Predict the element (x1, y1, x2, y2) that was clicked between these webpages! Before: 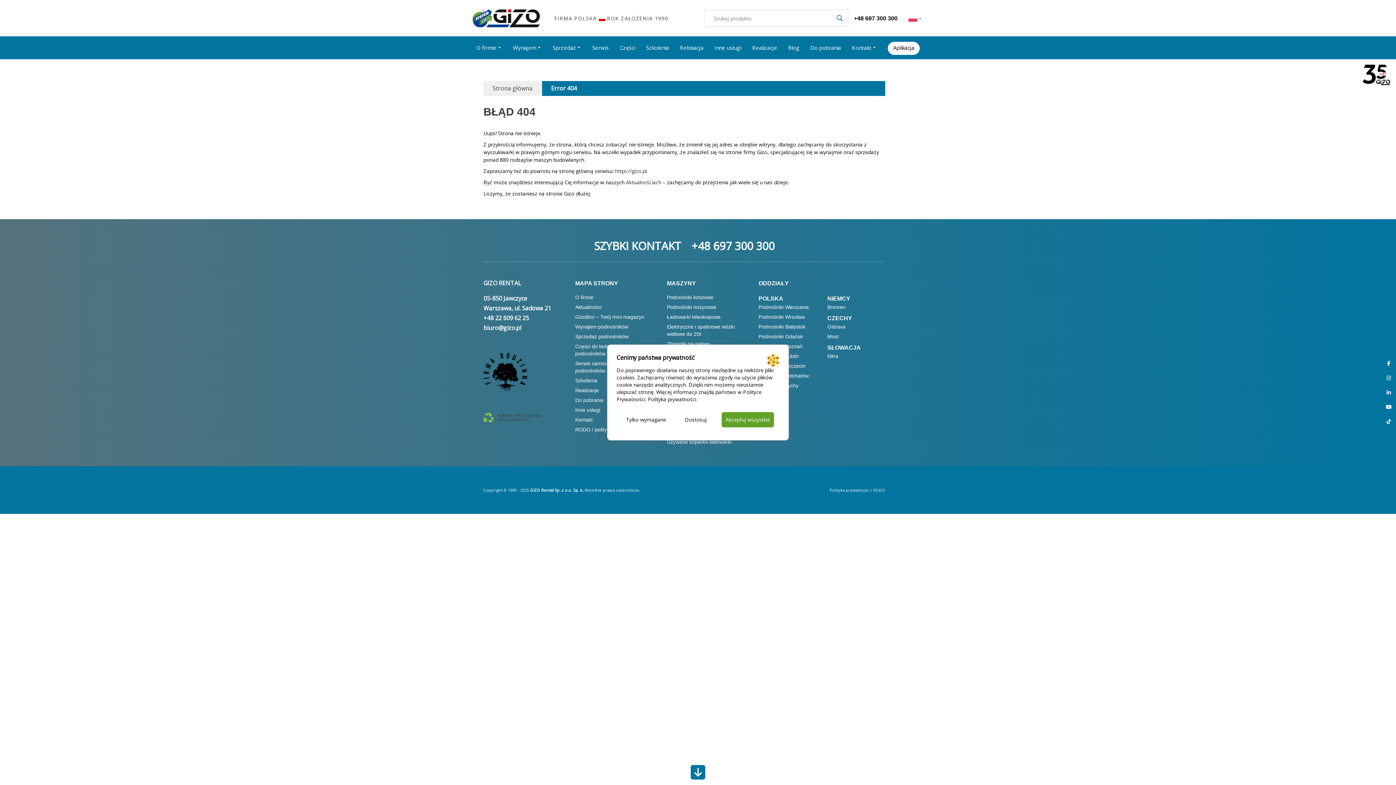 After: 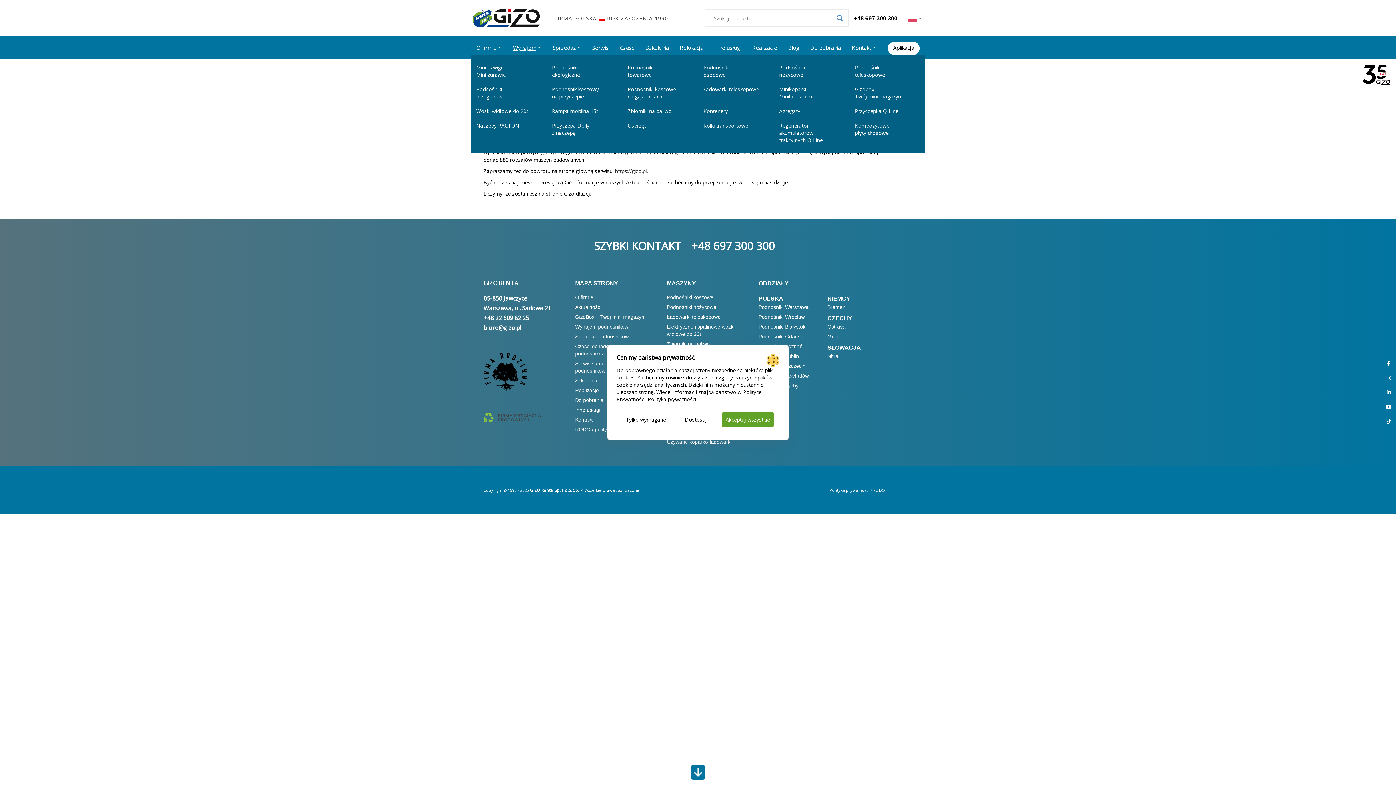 Action: bbox: (513, 41, 541, 54) label: Wynajem